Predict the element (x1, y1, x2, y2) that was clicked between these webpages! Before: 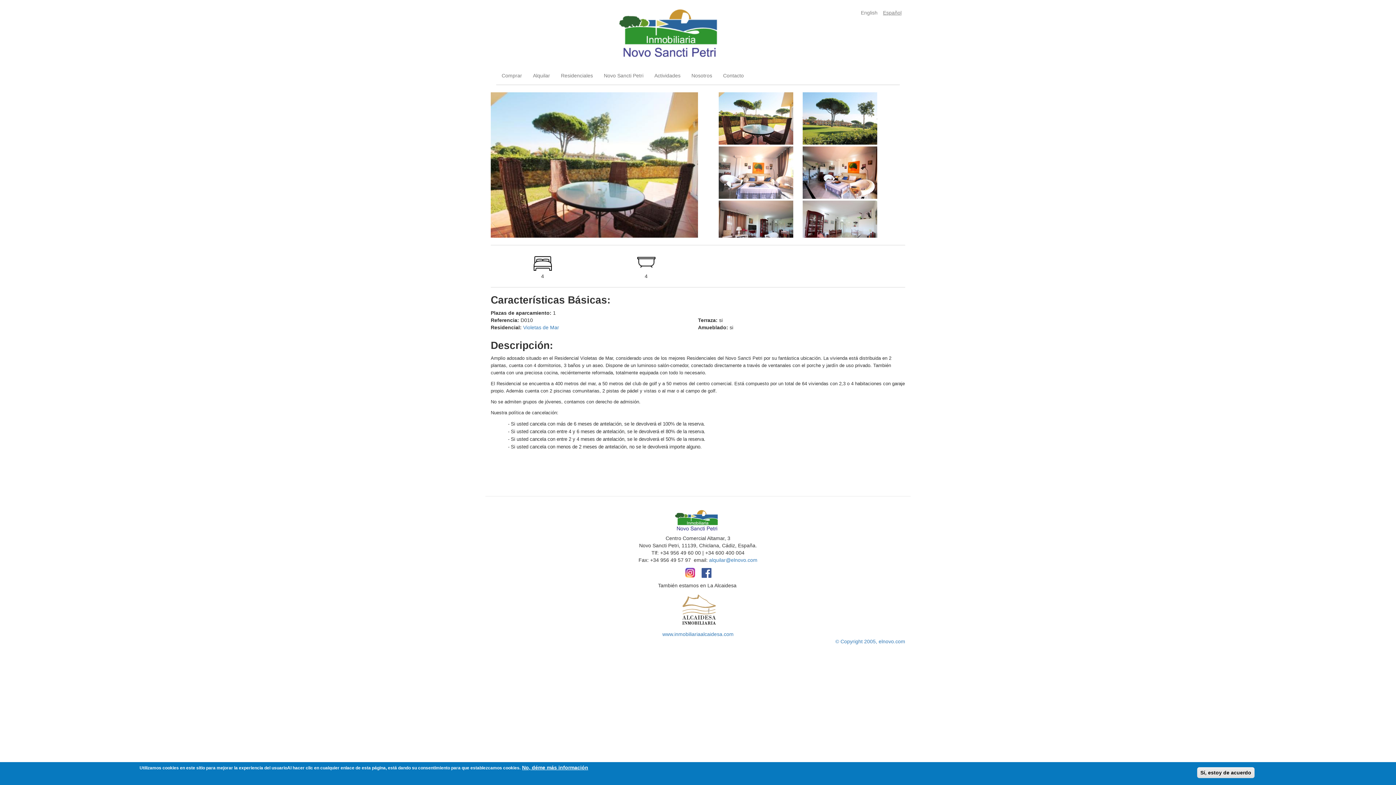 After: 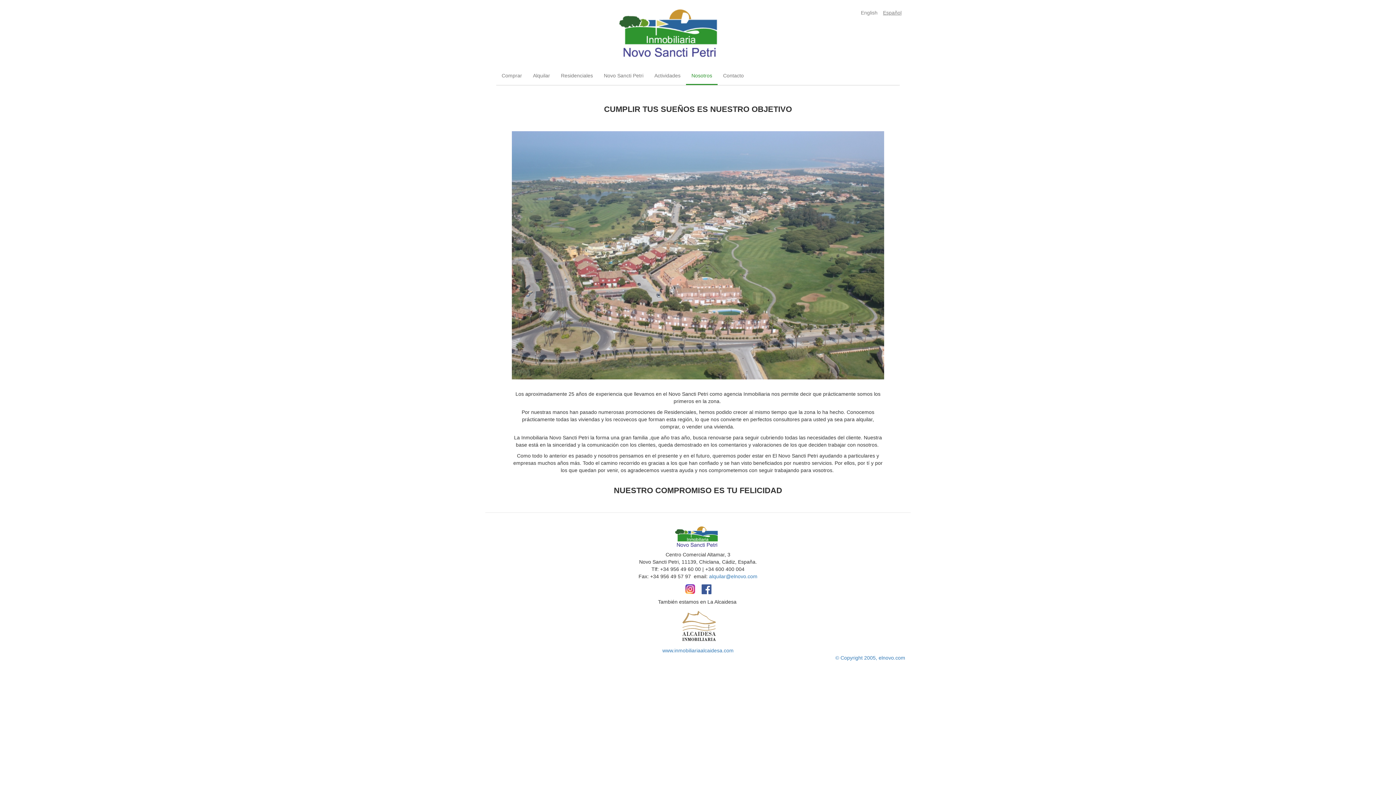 Action: bbox: (686, 66, 717, 84) label: Nosotros